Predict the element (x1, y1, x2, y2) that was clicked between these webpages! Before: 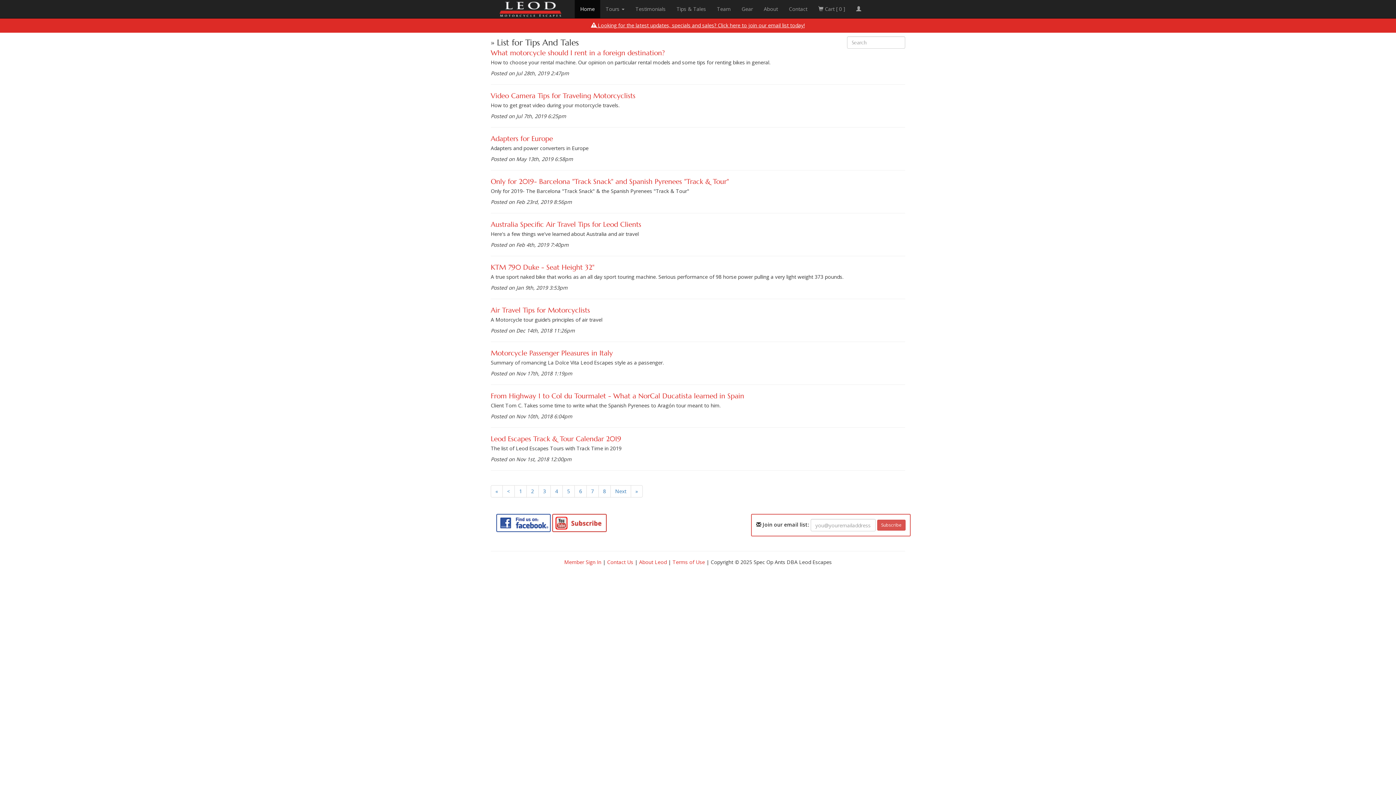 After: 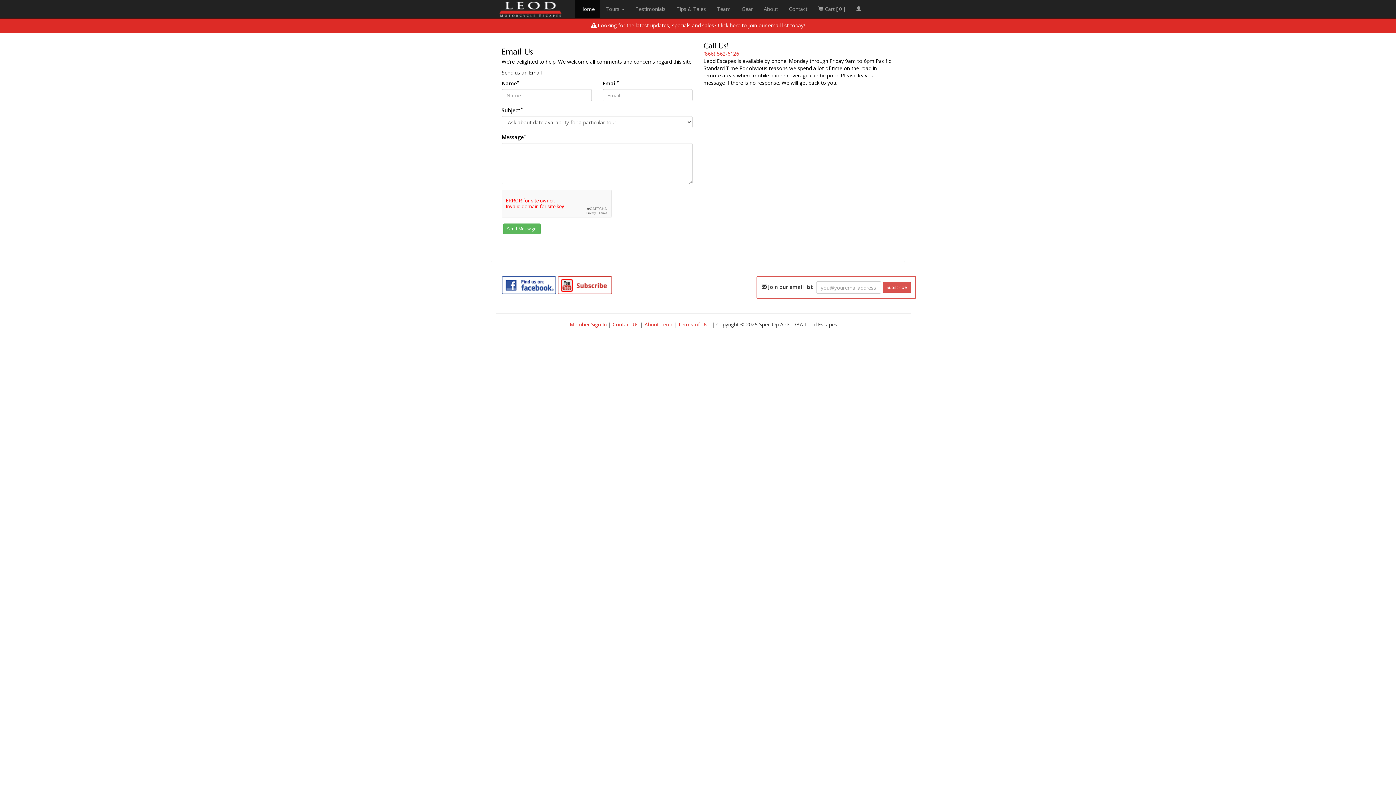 Action: label: Contact bbox: (783, 0, 813, 18)